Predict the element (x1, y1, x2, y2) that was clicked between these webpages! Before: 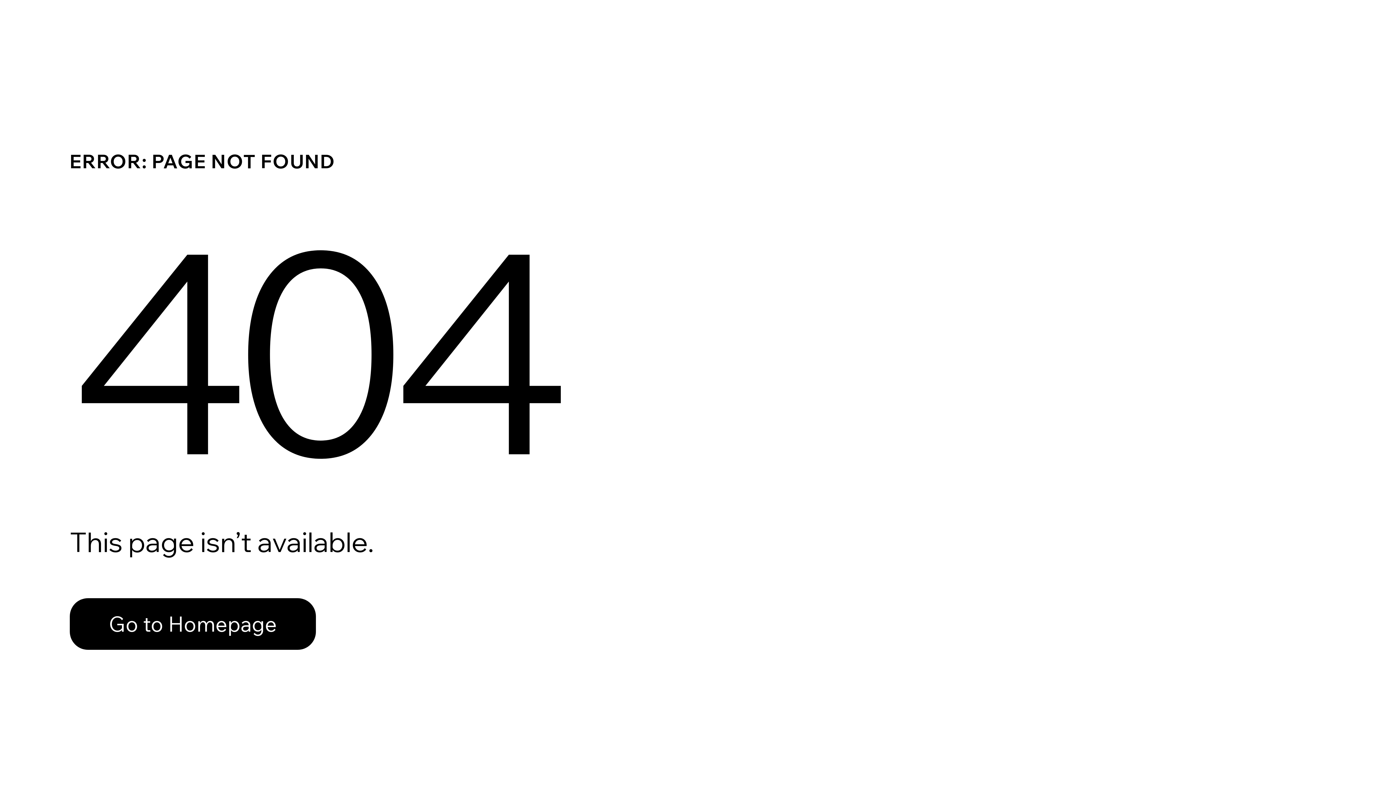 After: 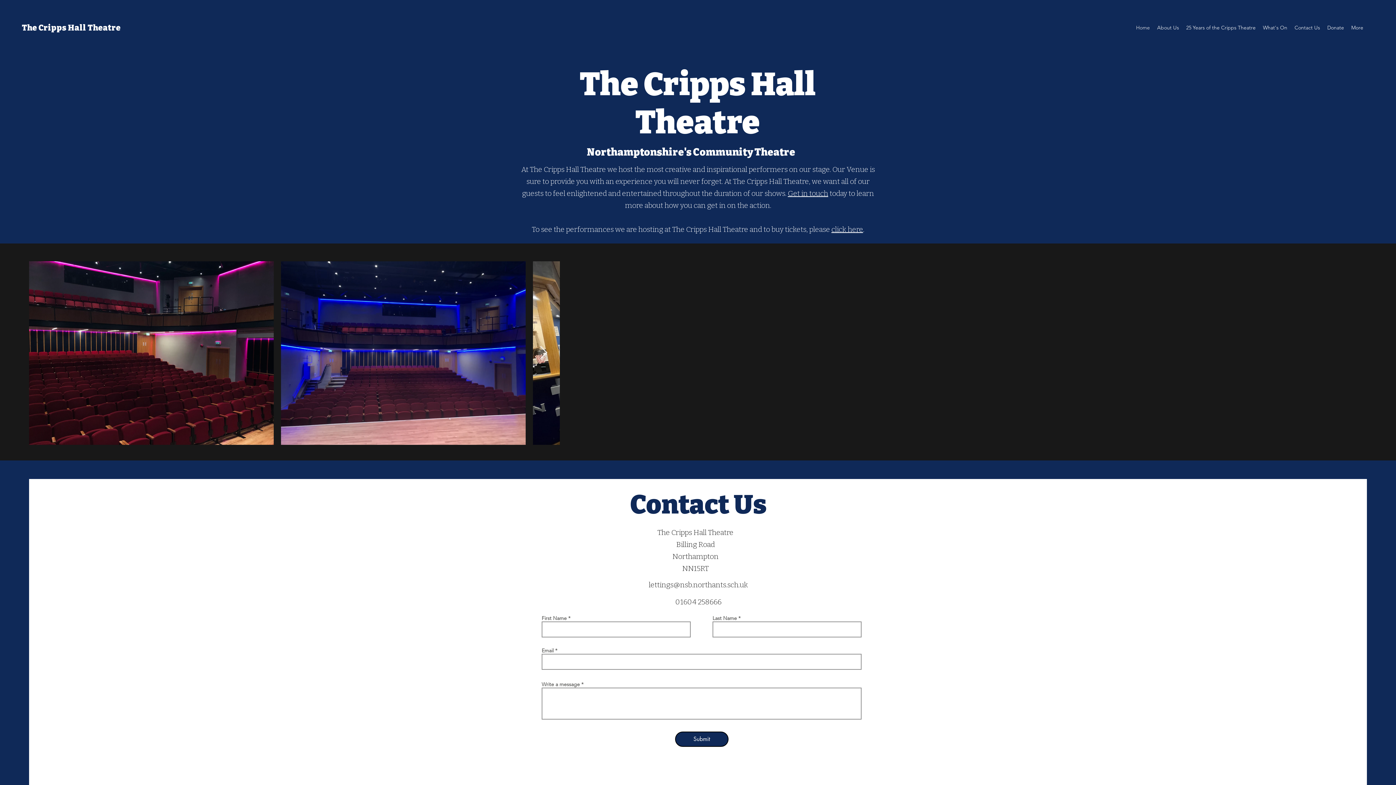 Action: label: Go to Homepage bbox: (69, 598, 316, 650)